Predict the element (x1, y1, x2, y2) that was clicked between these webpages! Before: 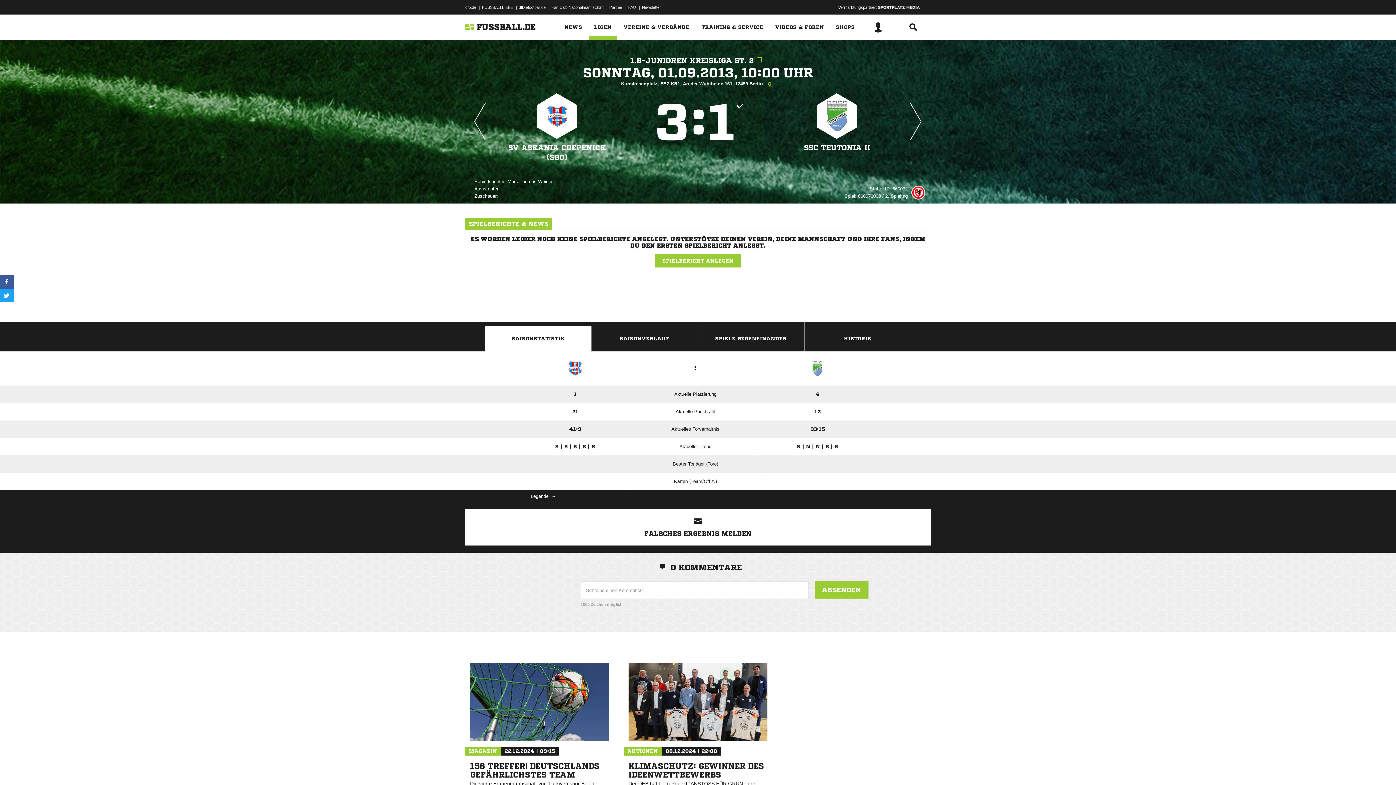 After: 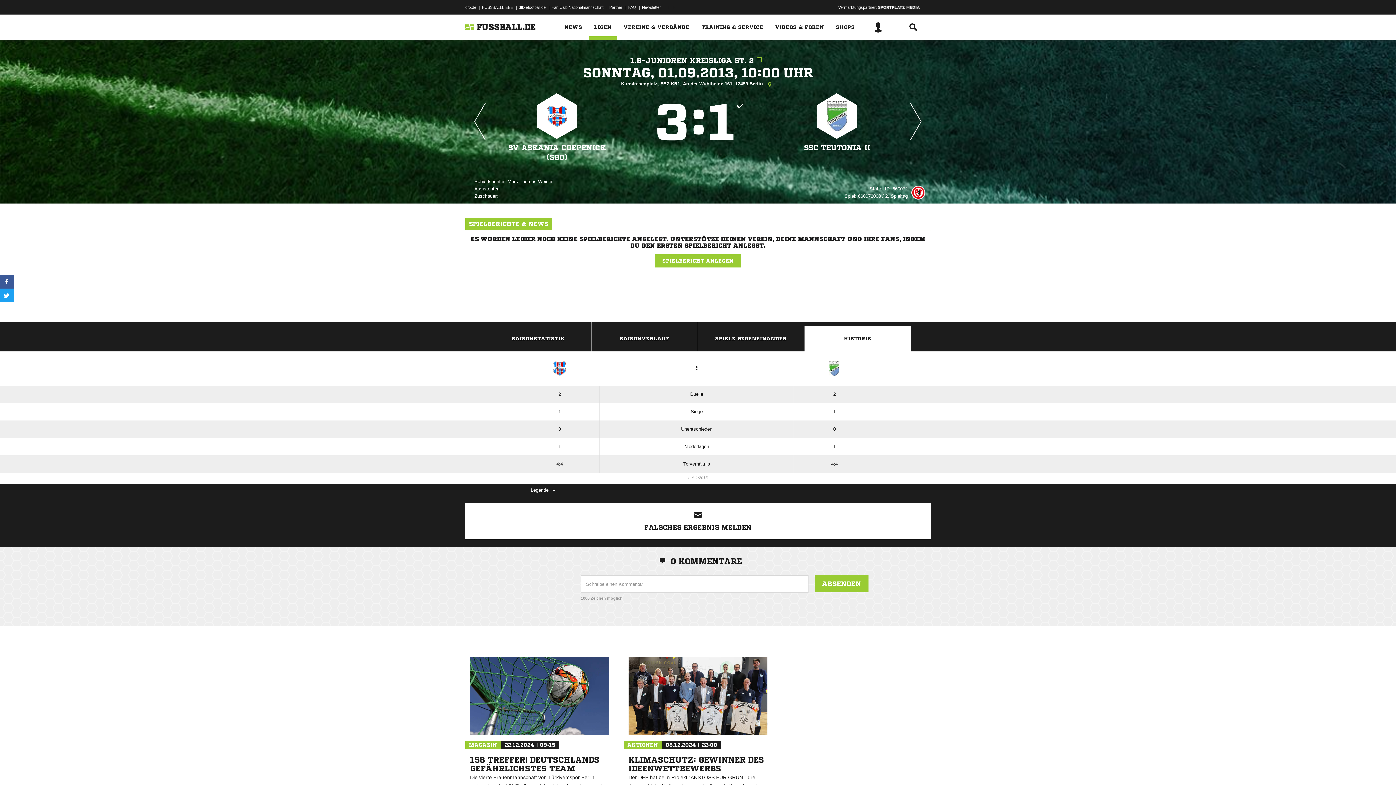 Action: label: HISTORIE bbox: (804, 322, 910, 351)